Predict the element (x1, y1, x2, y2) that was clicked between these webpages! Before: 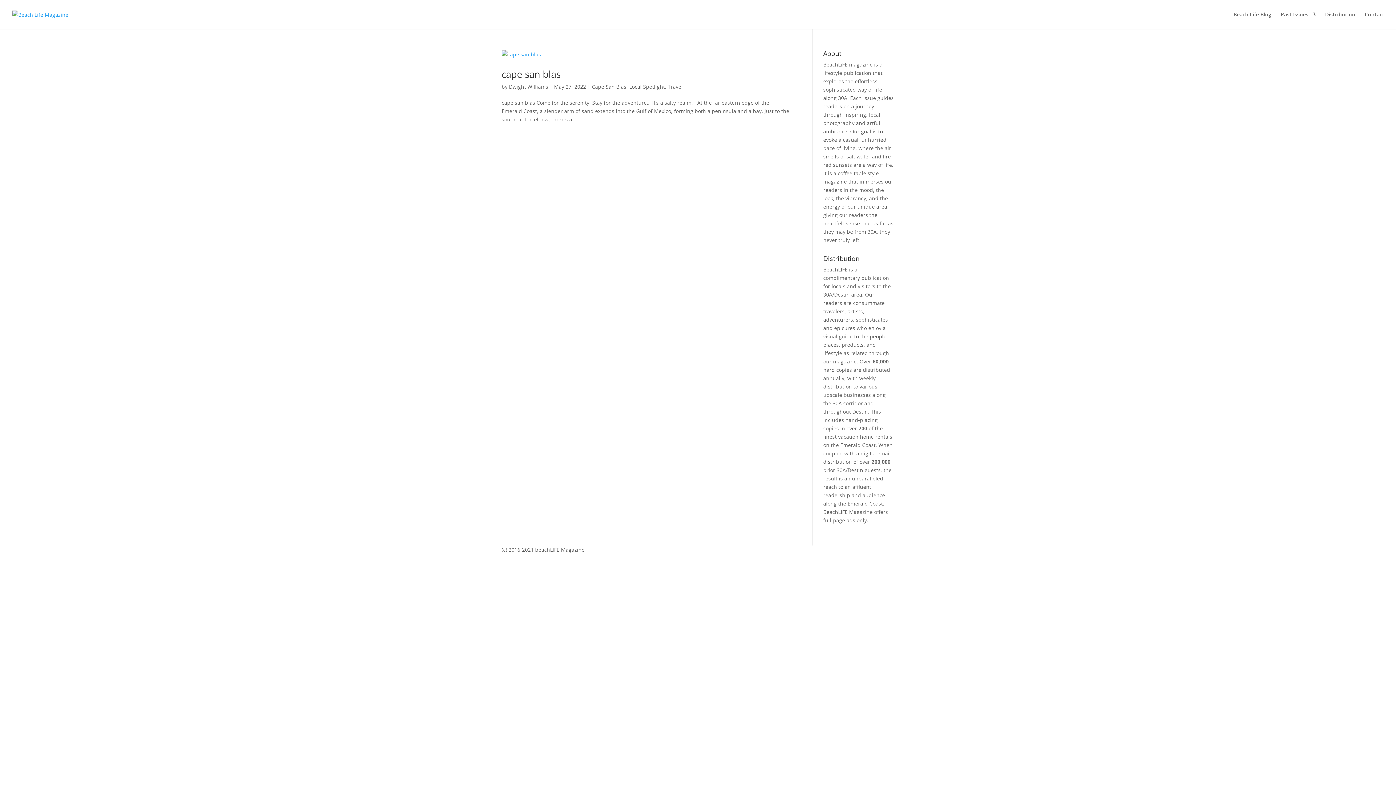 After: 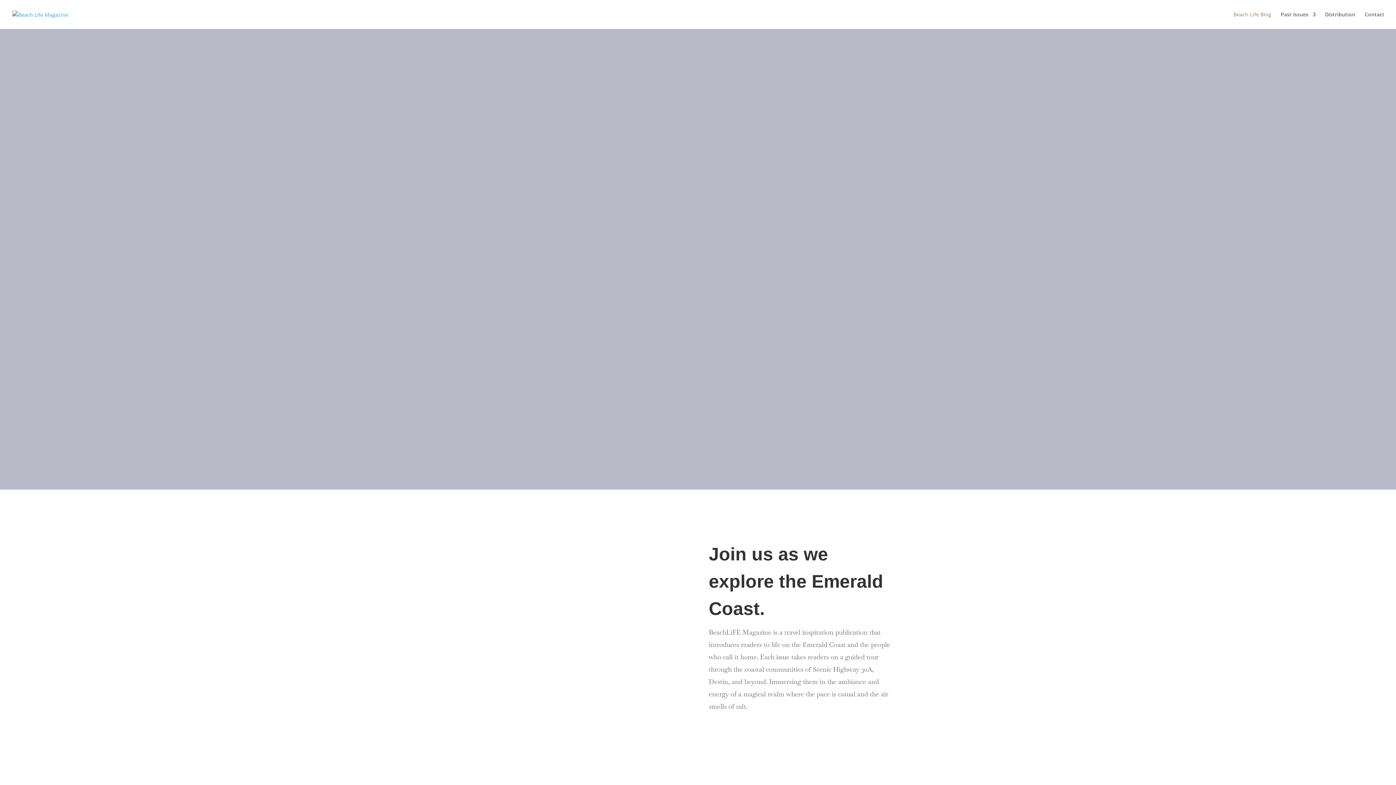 Action: label: Beach Life Blog bbox: (1233, 12, 1271, 29)